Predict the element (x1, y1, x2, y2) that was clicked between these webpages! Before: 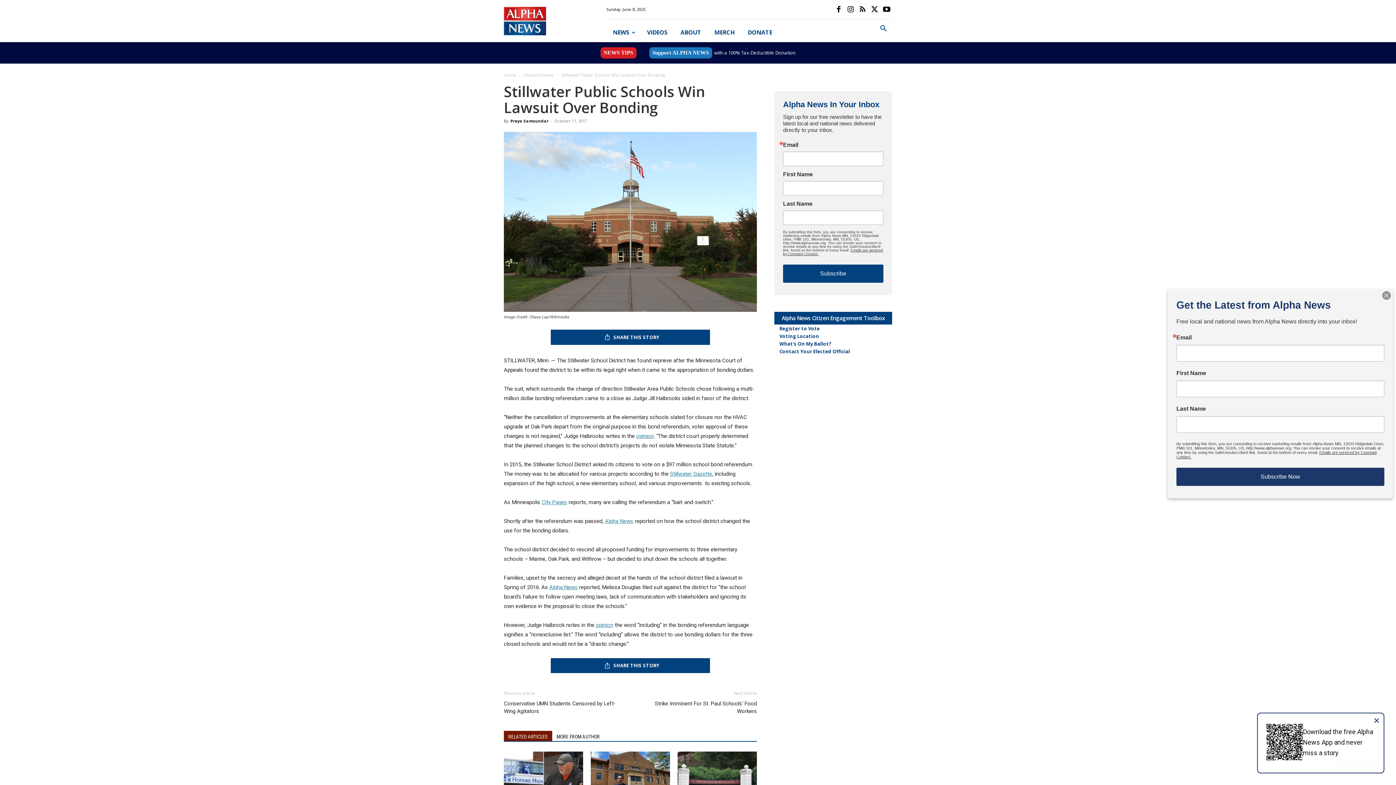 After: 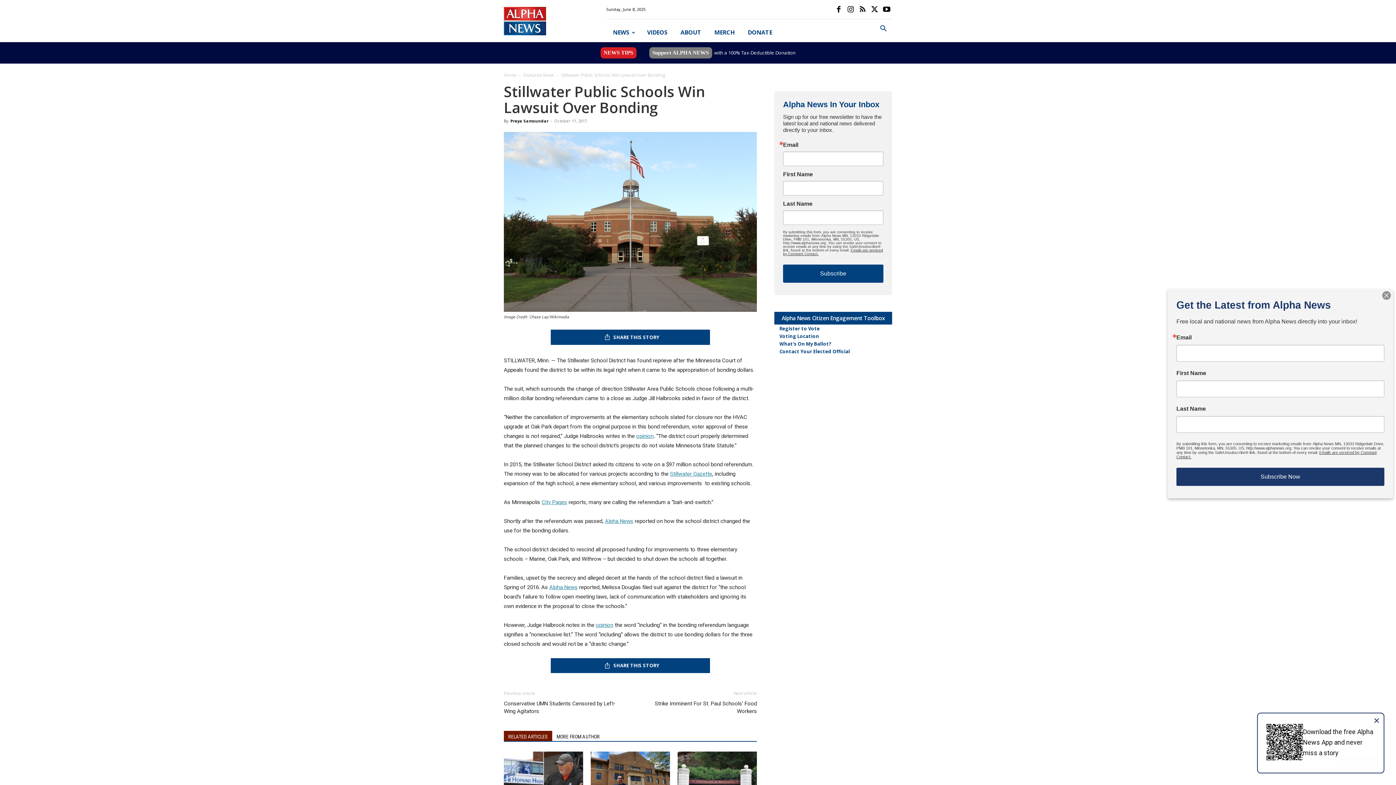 Action: bbox: (649, 47, 712, 58) label: Support ALPHA NEWS